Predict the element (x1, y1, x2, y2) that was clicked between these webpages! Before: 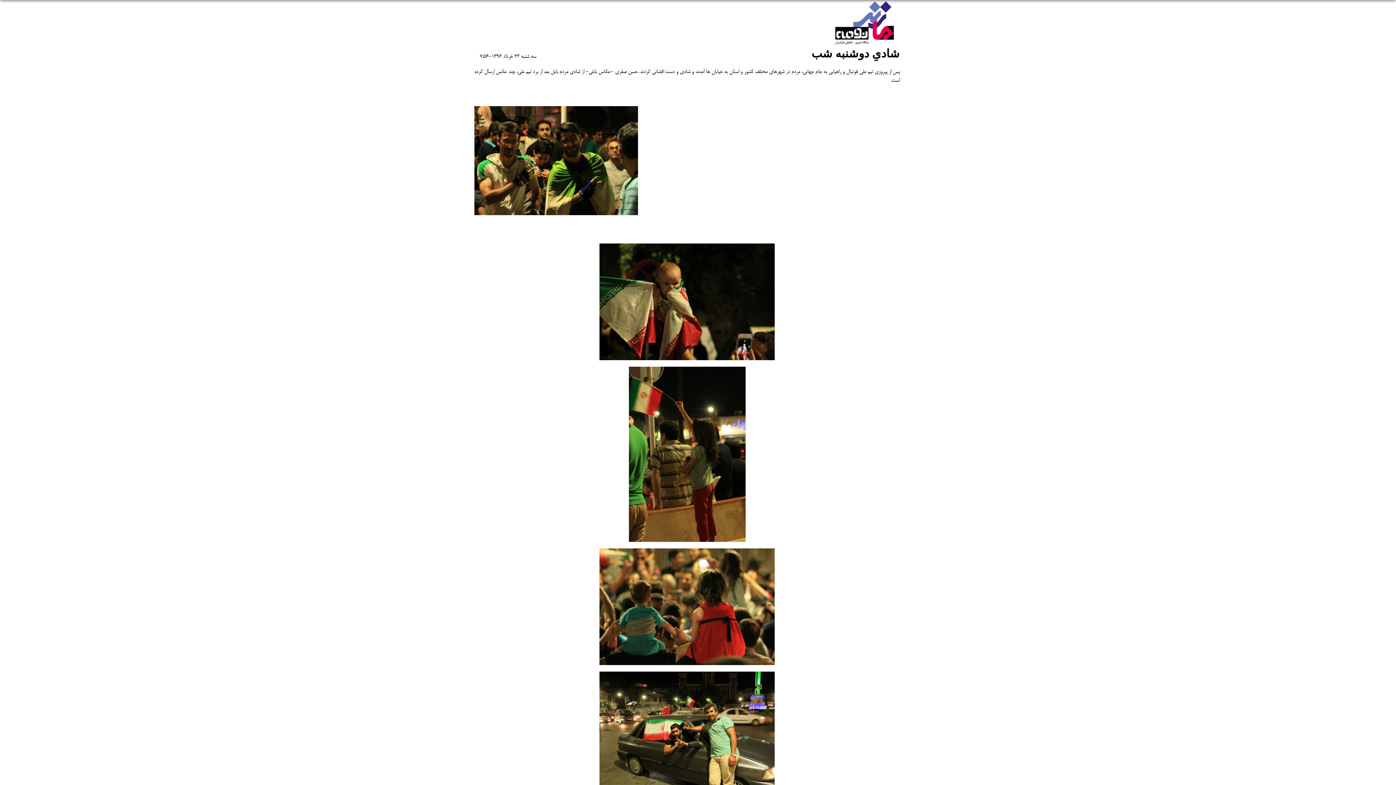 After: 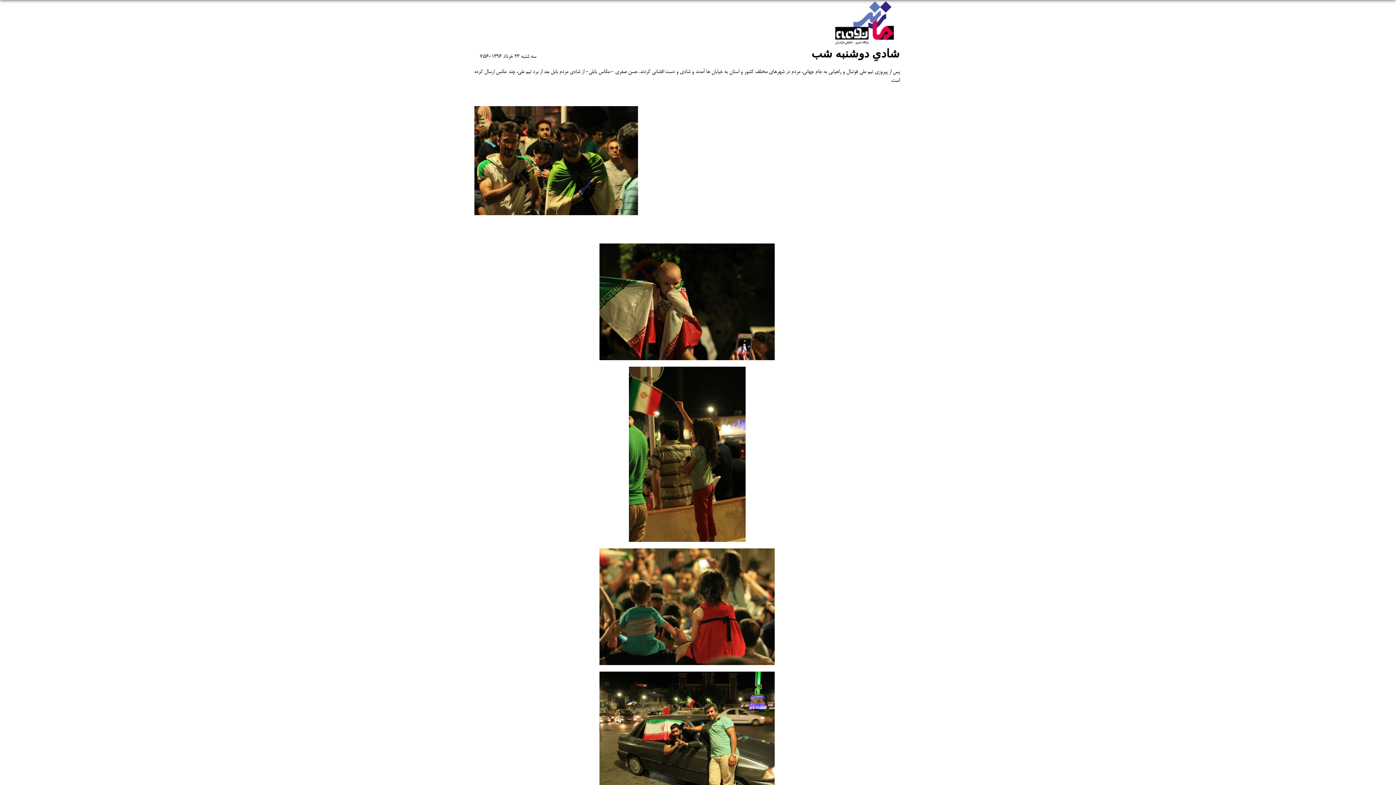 Action: bbox: (827, 17, 900, 27)